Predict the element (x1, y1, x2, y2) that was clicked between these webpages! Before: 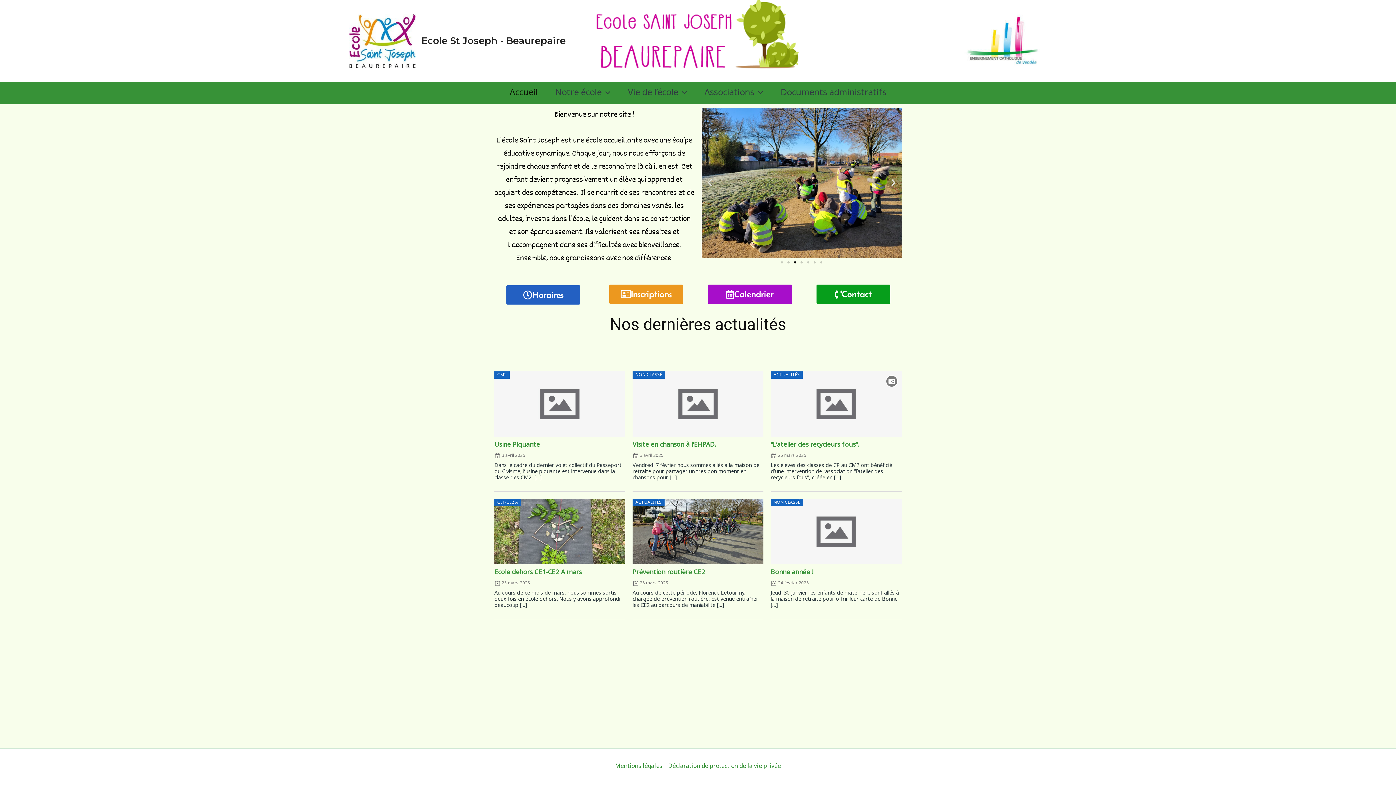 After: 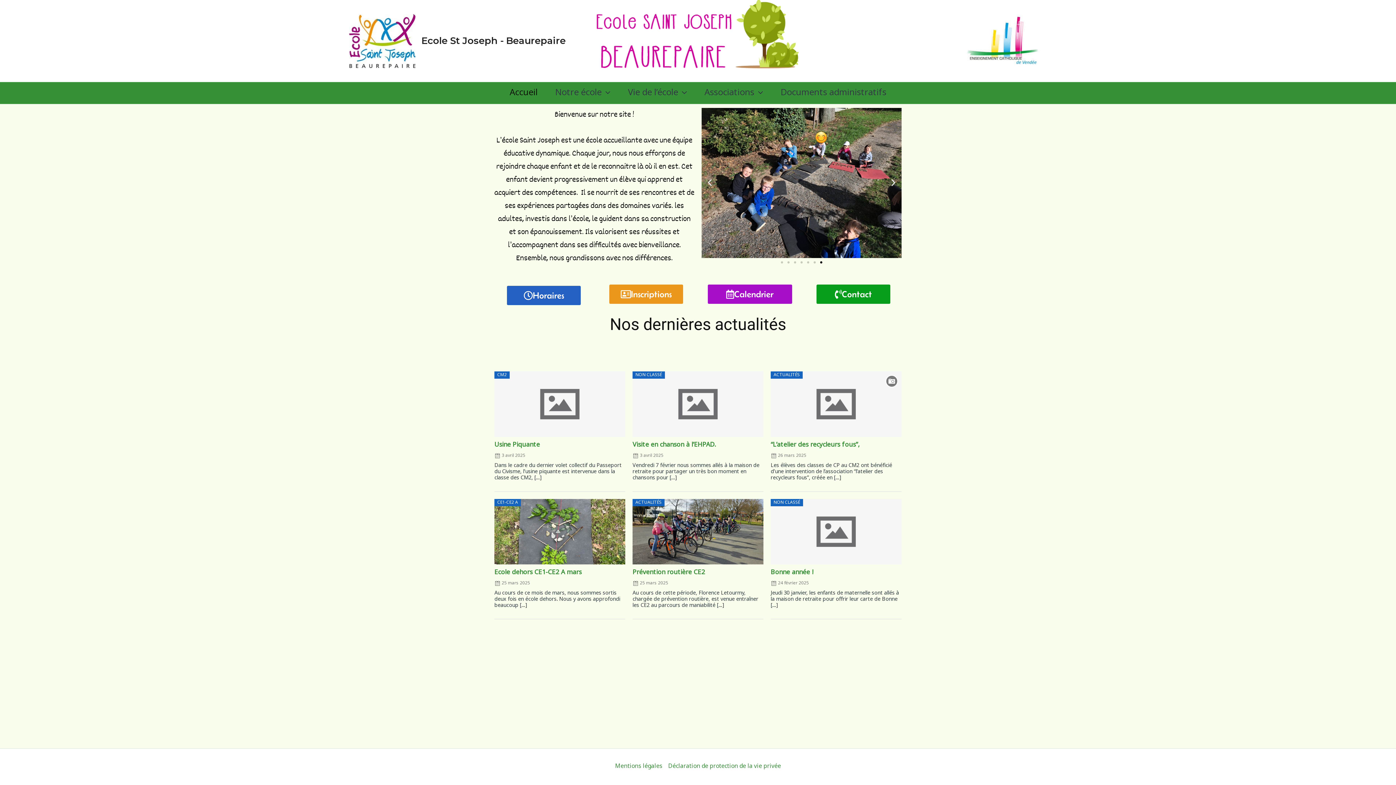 Action: bbox: (707, 284, 792, 304) label: Calendrier